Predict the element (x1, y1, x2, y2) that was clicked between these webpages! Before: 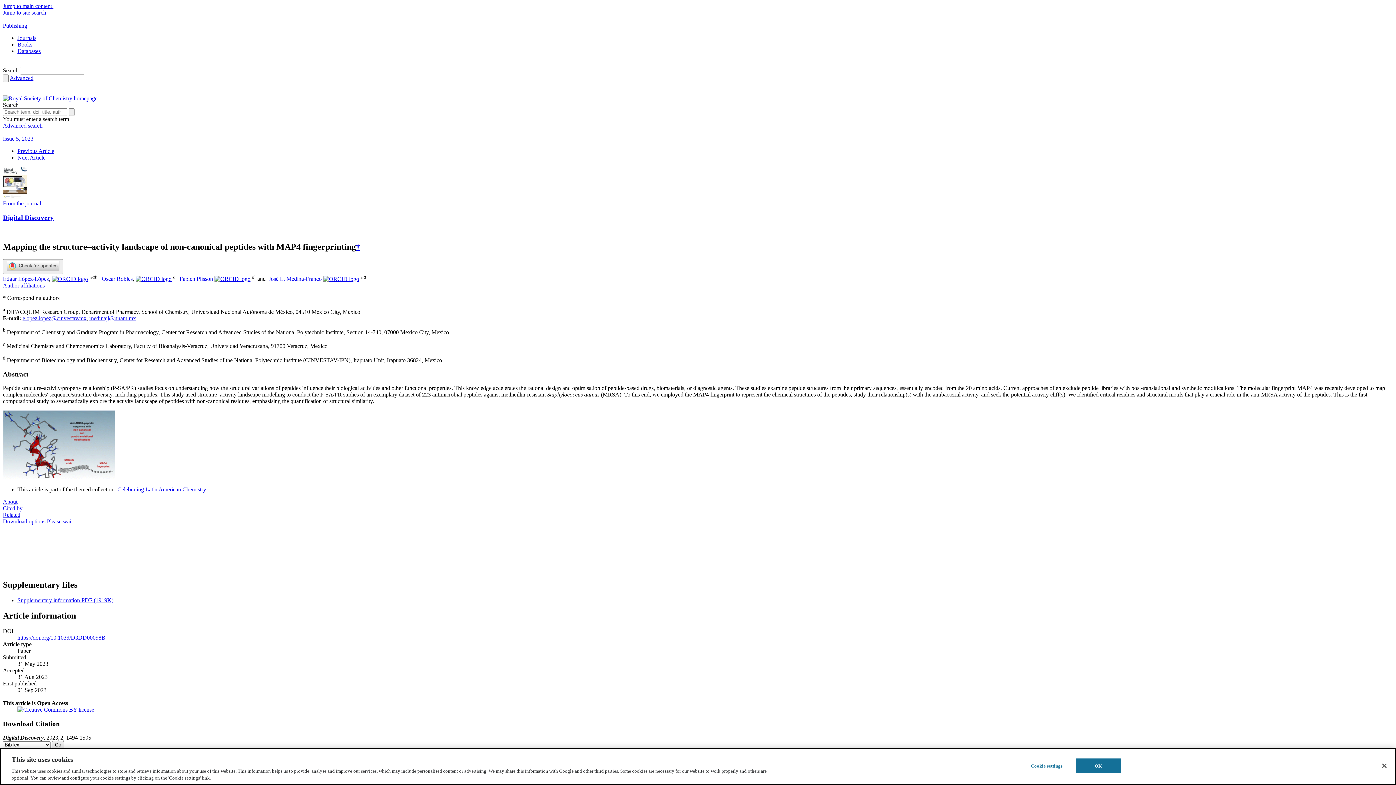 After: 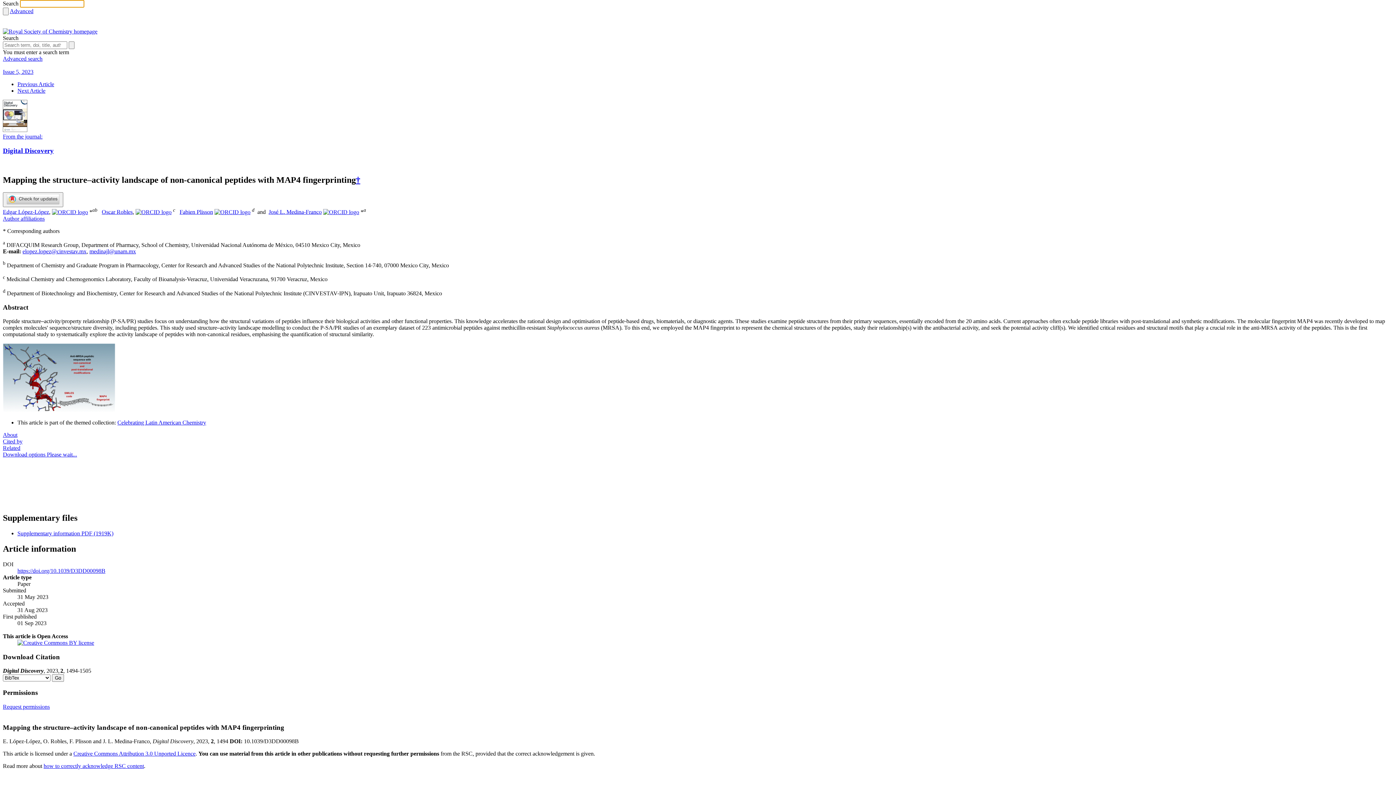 Action: bbox: (2, 9, 1393, 16) label: Jump to site search 